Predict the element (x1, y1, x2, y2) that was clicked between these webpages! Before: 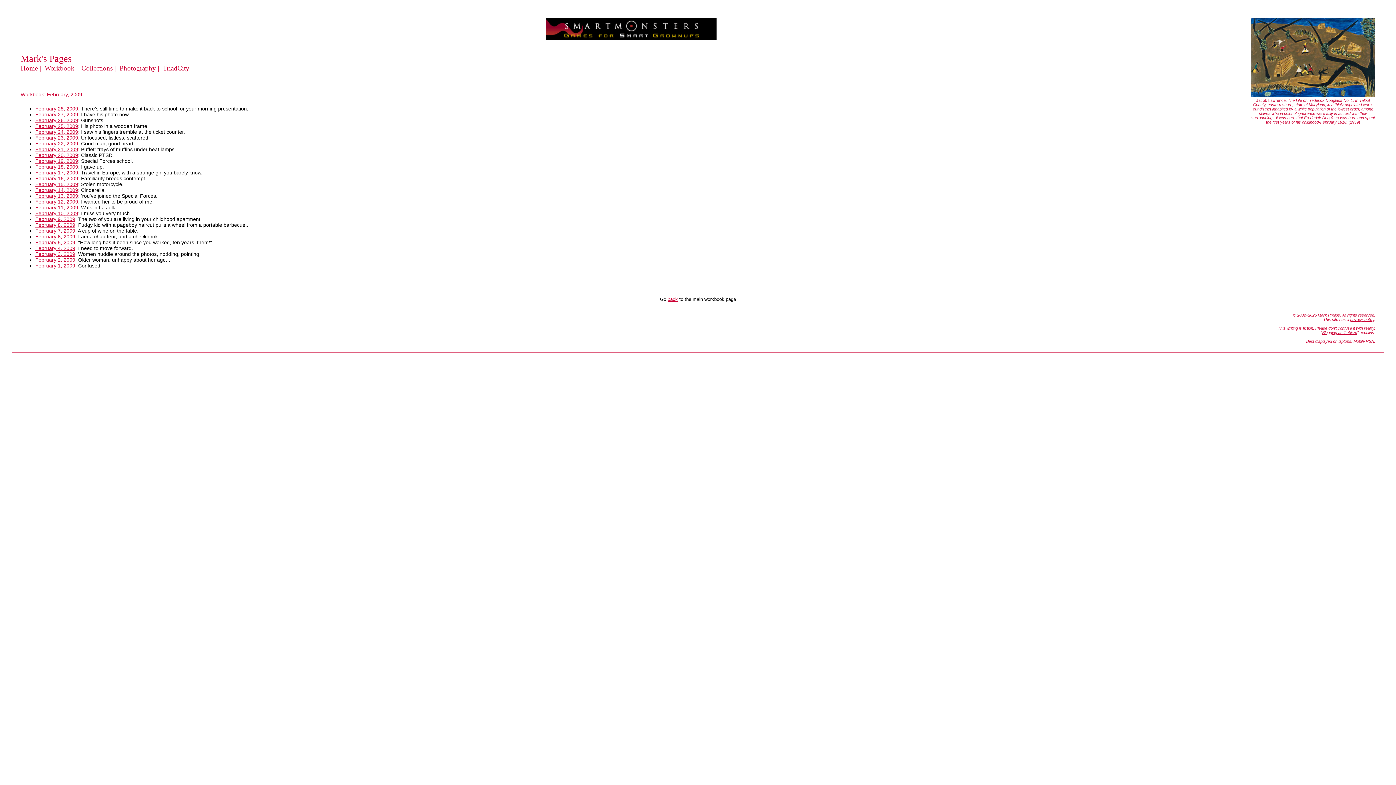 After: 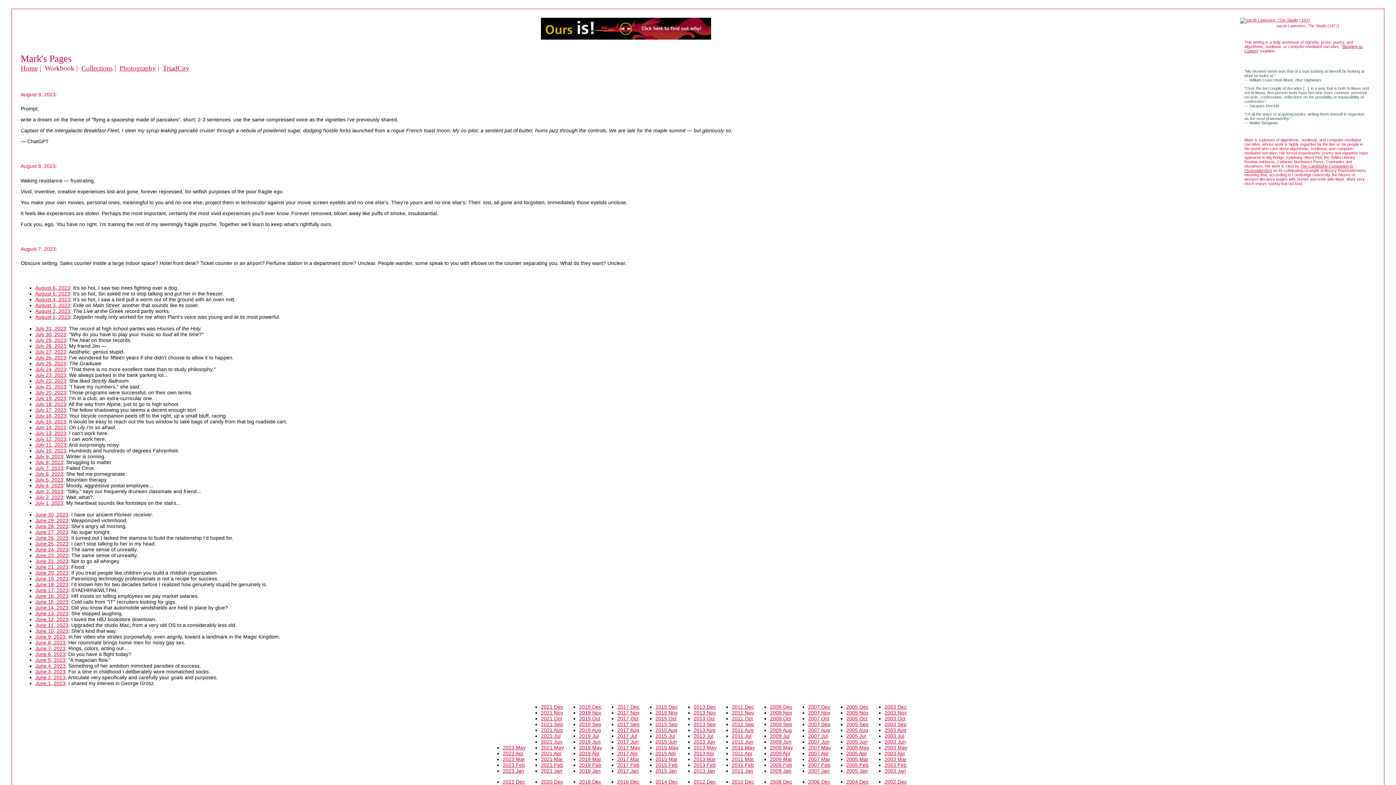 Action: label: back bbox: (667, 296, 678, 302)